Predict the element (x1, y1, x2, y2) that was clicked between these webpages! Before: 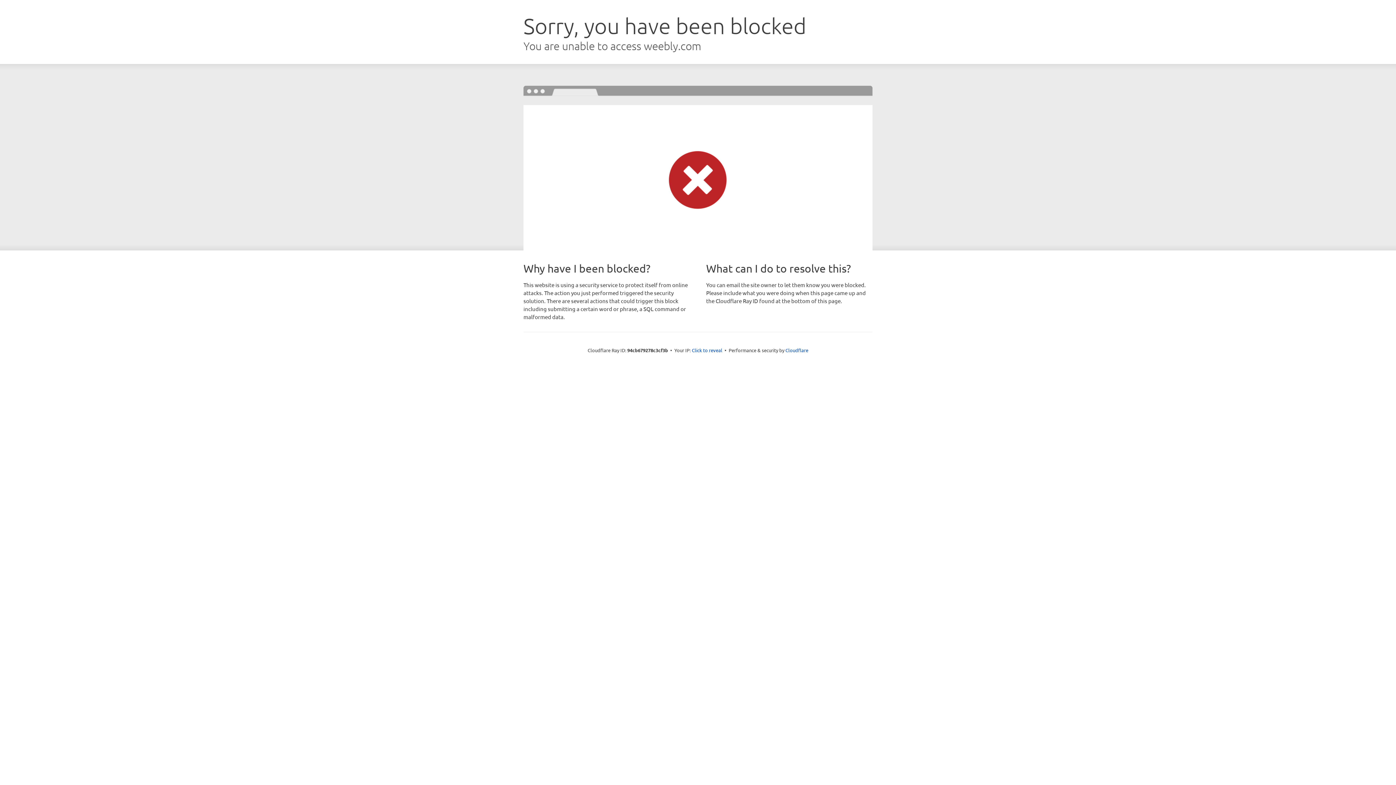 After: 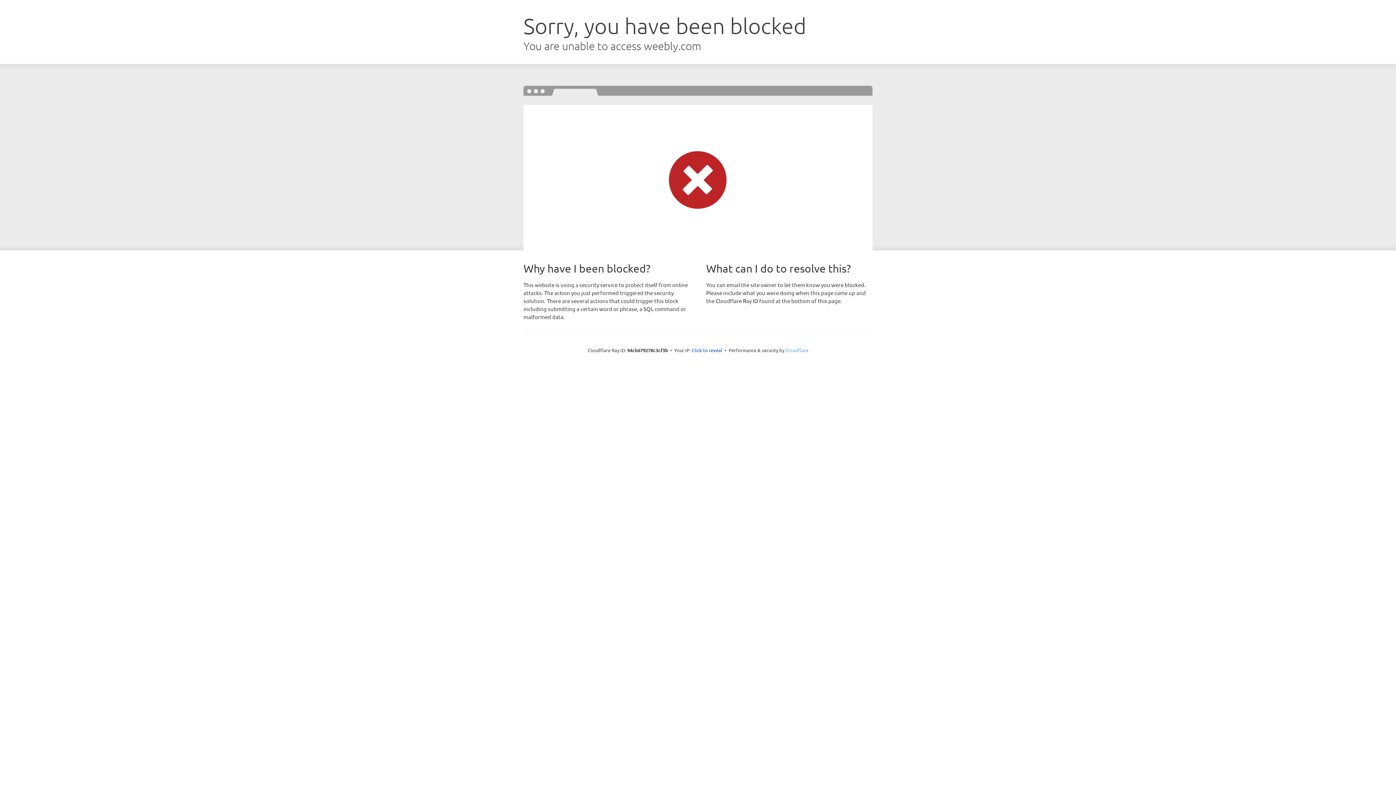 Action: bbox: (785, 347, 808, 353) label: Cloudflare